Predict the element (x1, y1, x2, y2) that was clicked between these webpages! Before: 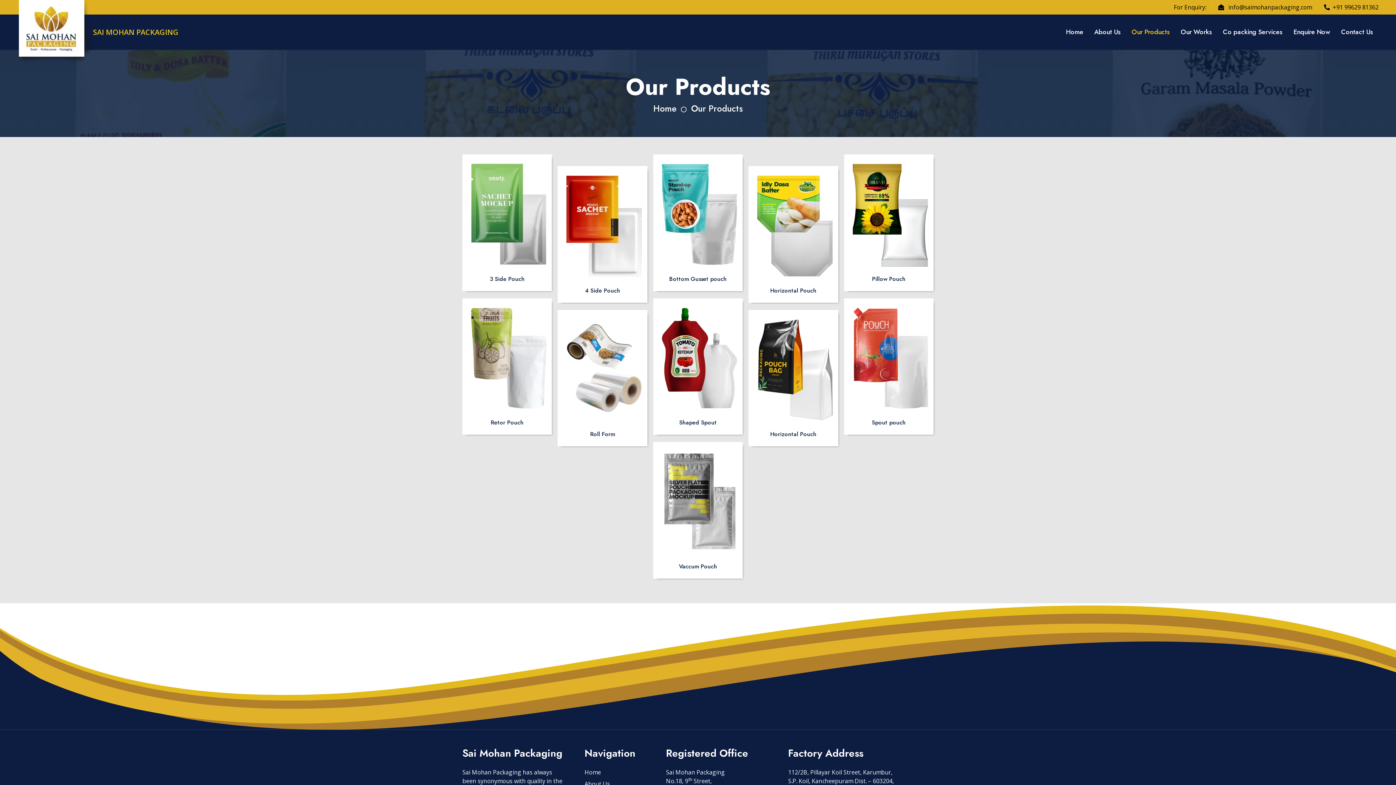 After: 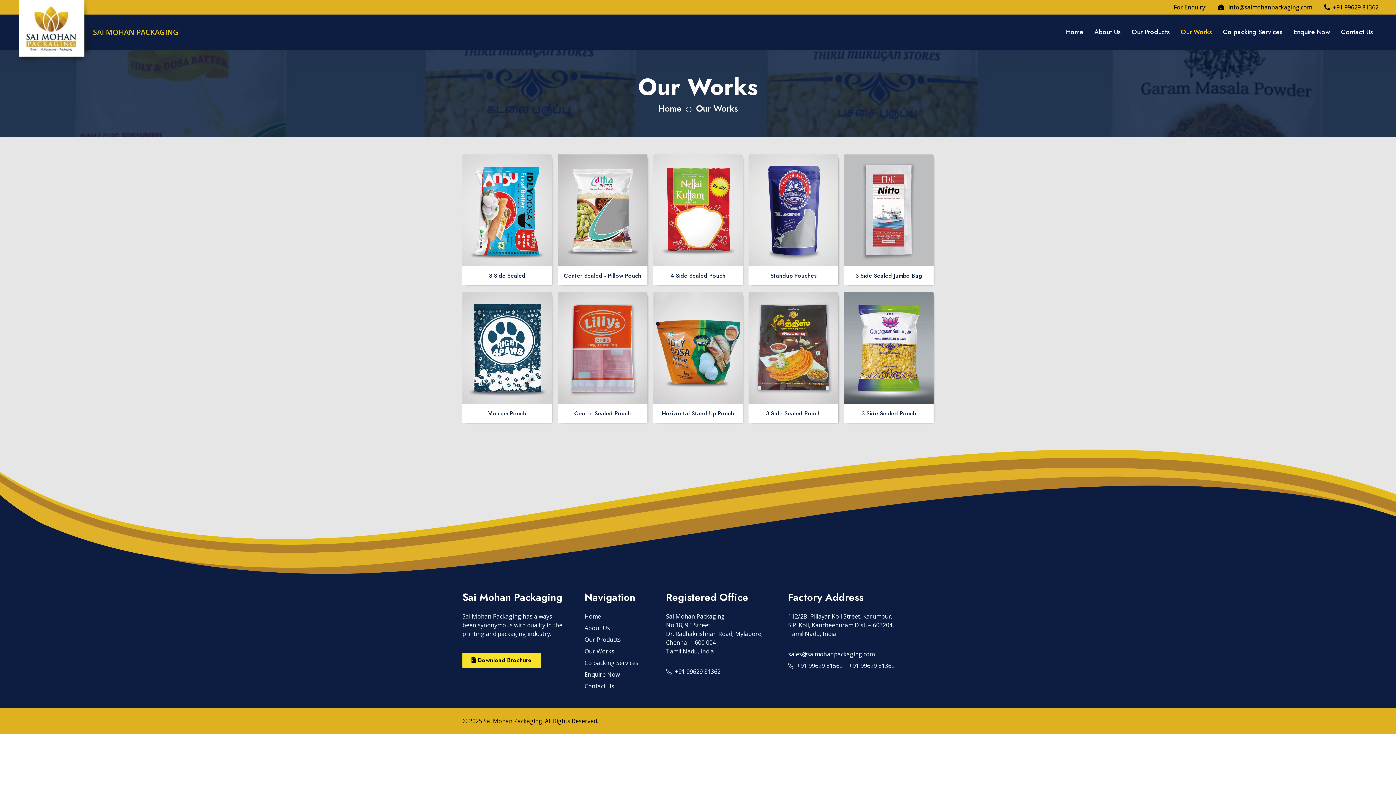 Action: bbox: (1175, 14, 1217, 49) label: Our Works